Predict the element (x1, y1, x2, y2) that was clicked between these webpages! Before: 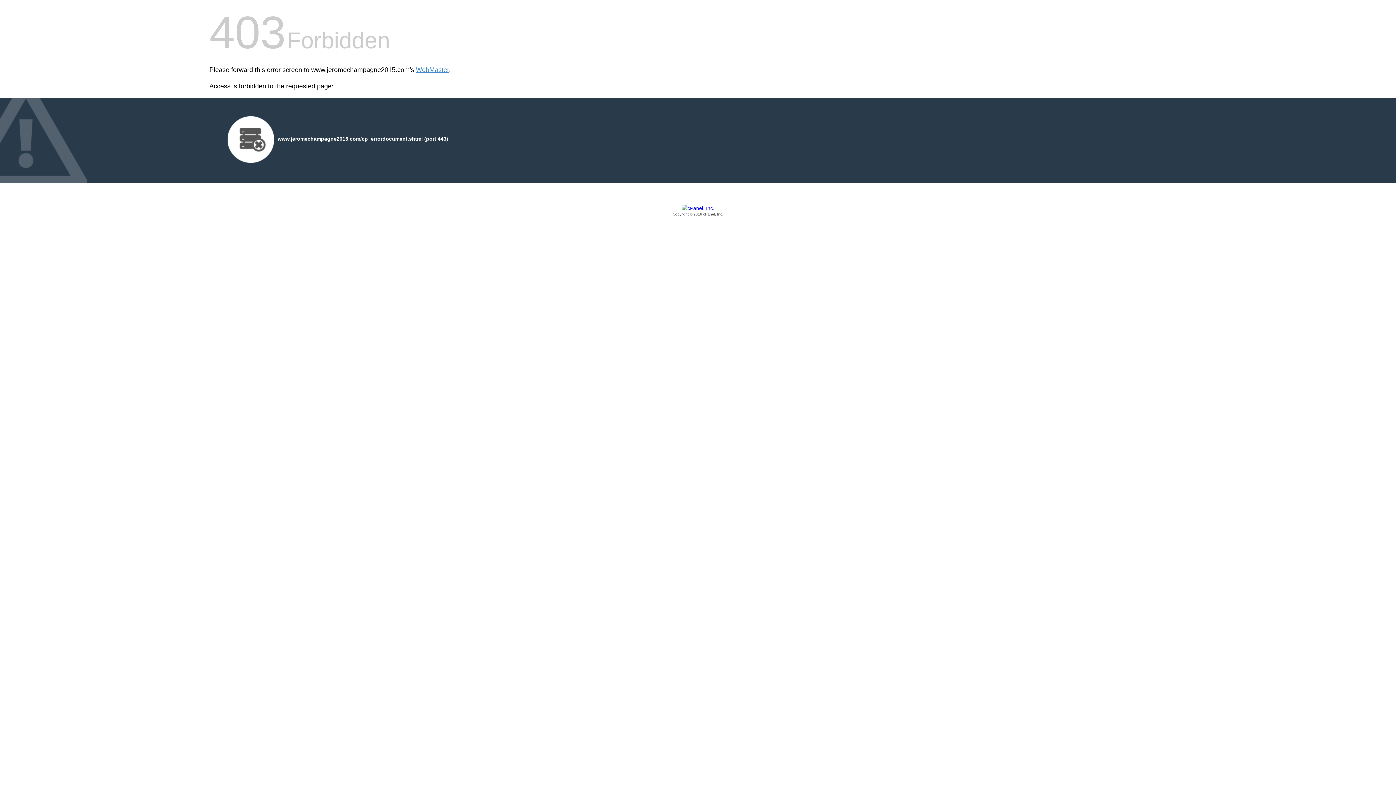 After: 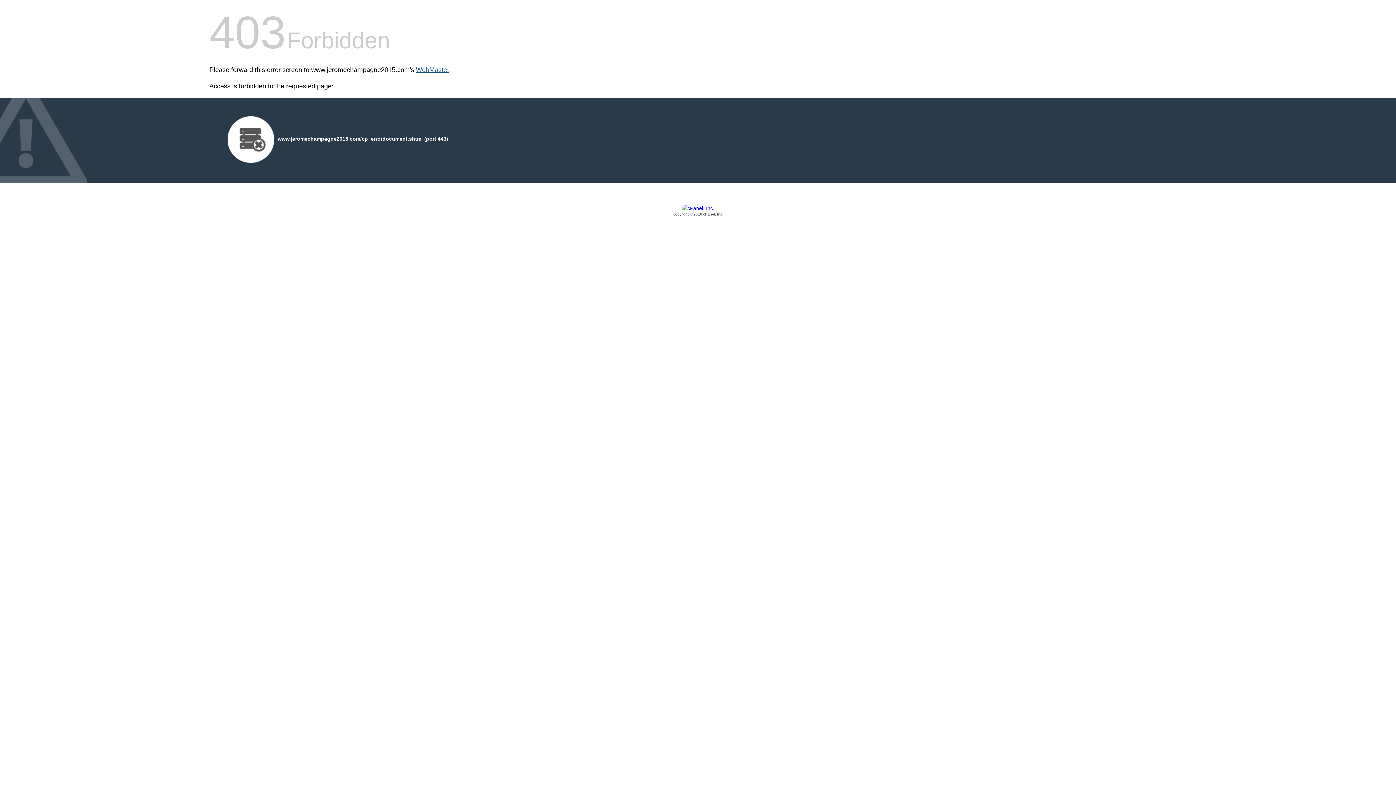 Action: bbox: (416, 66, 449, 73) label: WebMaster